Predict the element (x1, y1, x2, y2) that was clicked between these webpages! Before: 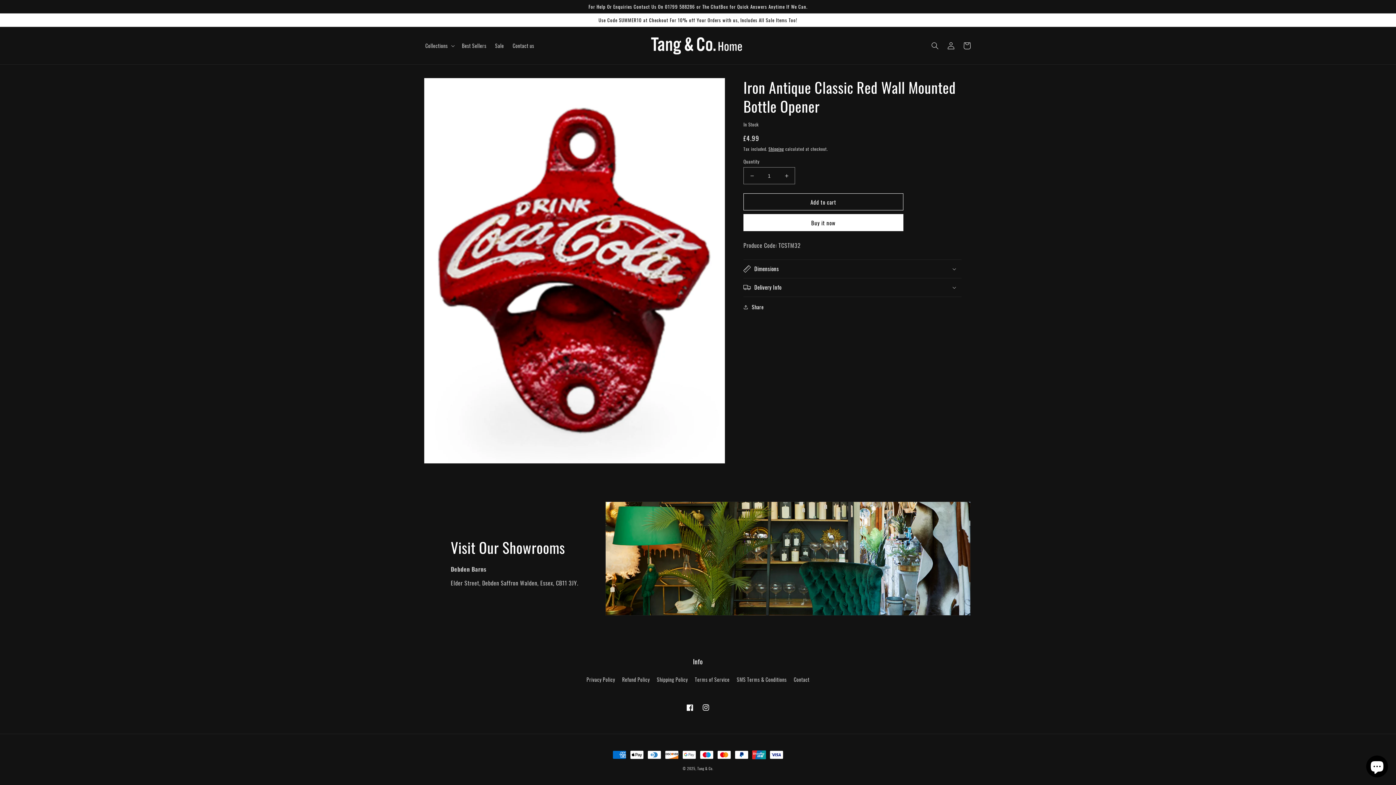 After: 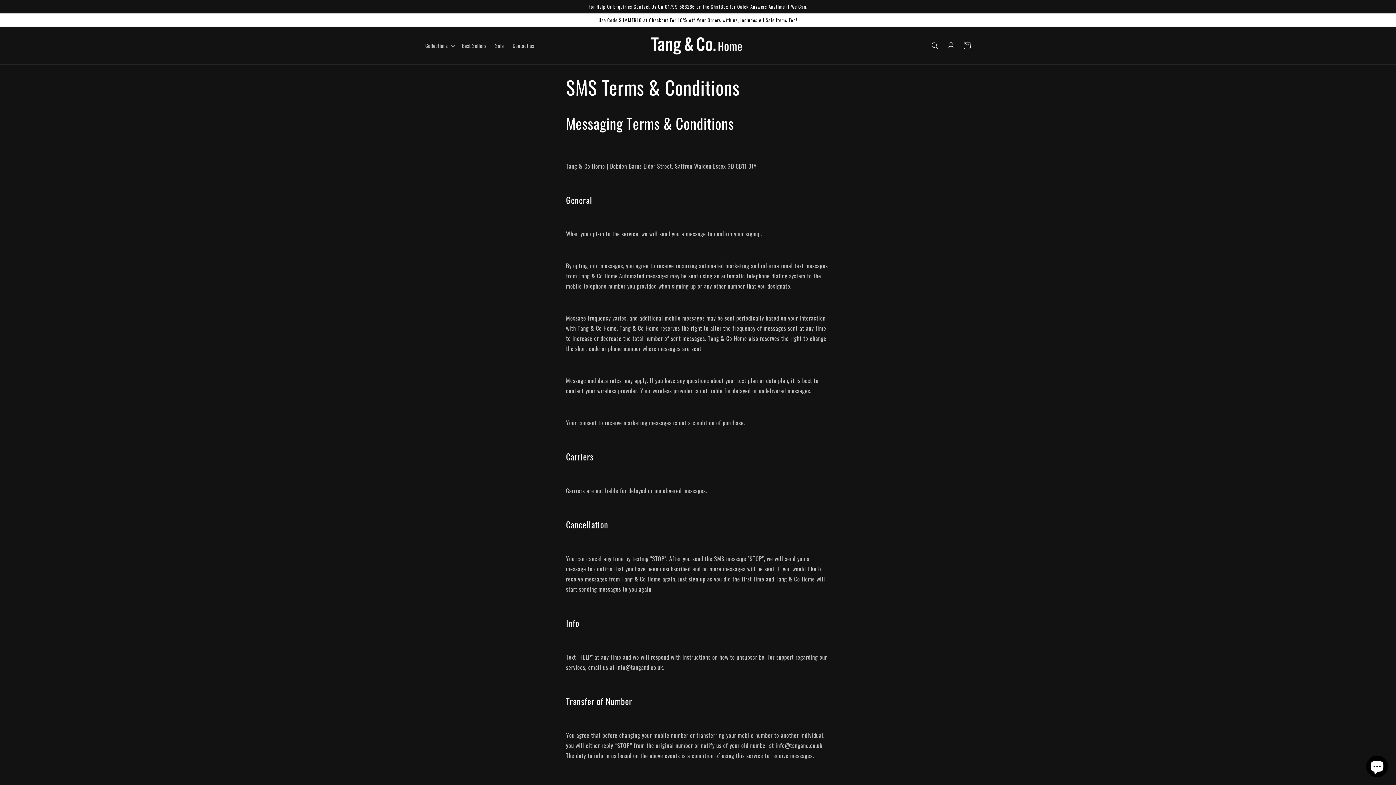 Action: label: SMS Terms & Conditions bbox: (736, 673, 786, 686)